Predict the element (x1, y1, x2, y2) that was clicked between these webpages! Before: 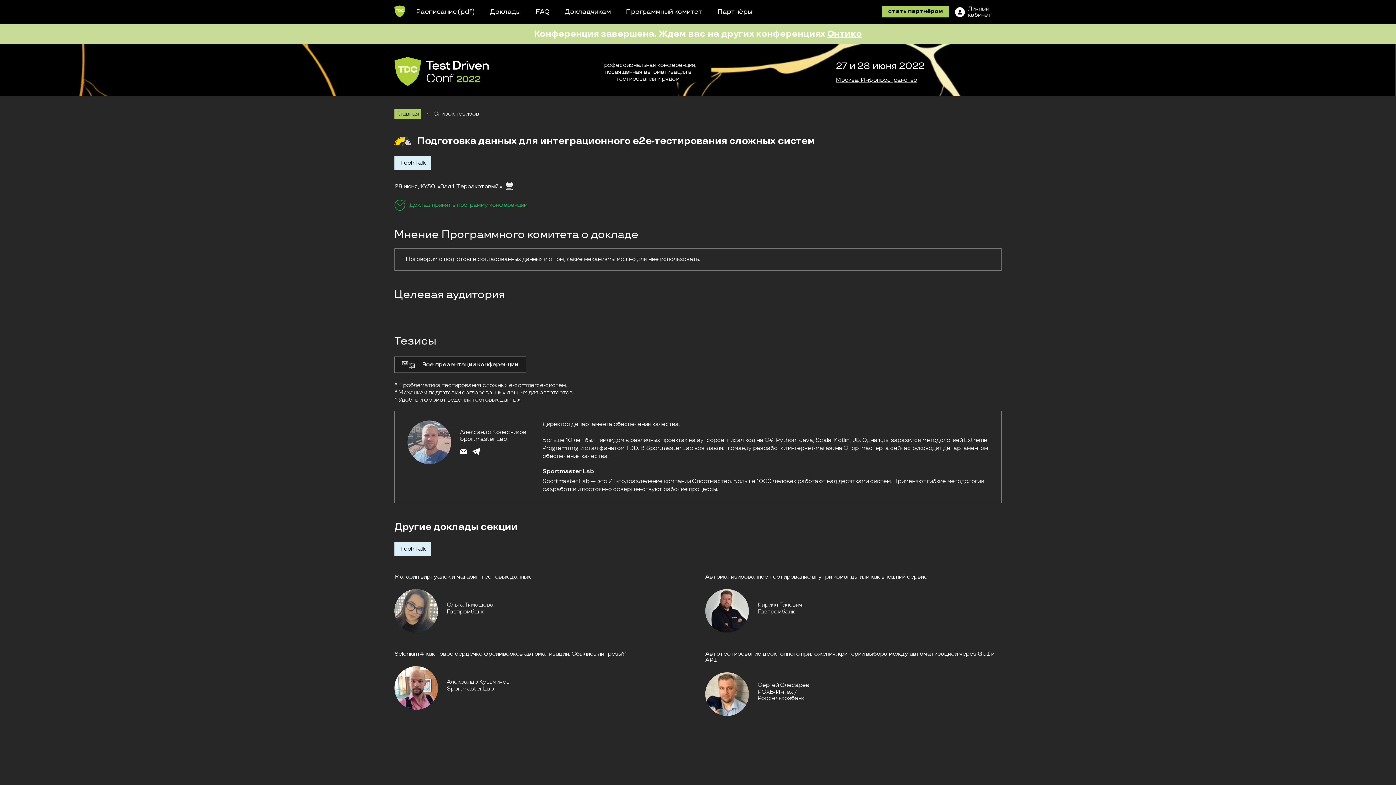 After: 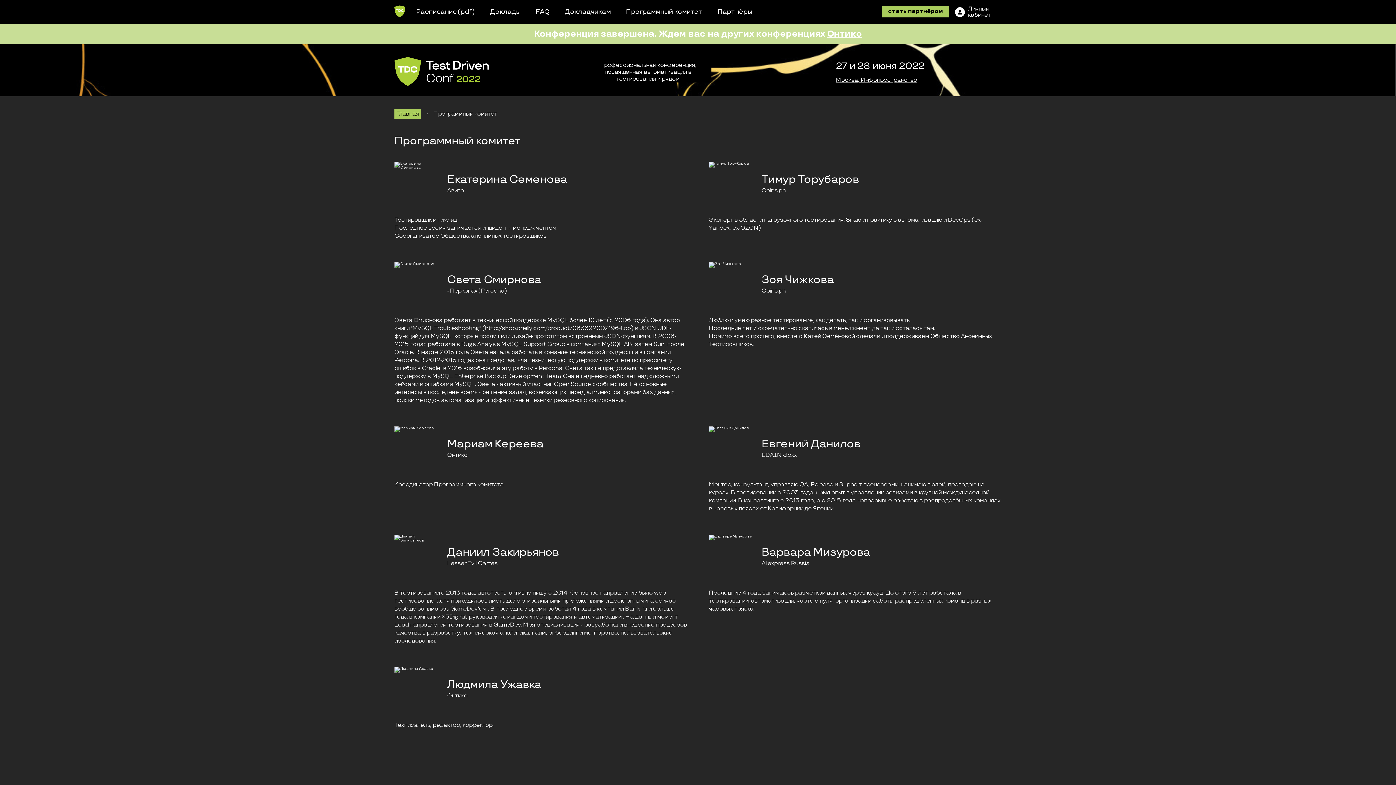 Action: bbox: (626, 8, 702, 15) label: Программный комитет